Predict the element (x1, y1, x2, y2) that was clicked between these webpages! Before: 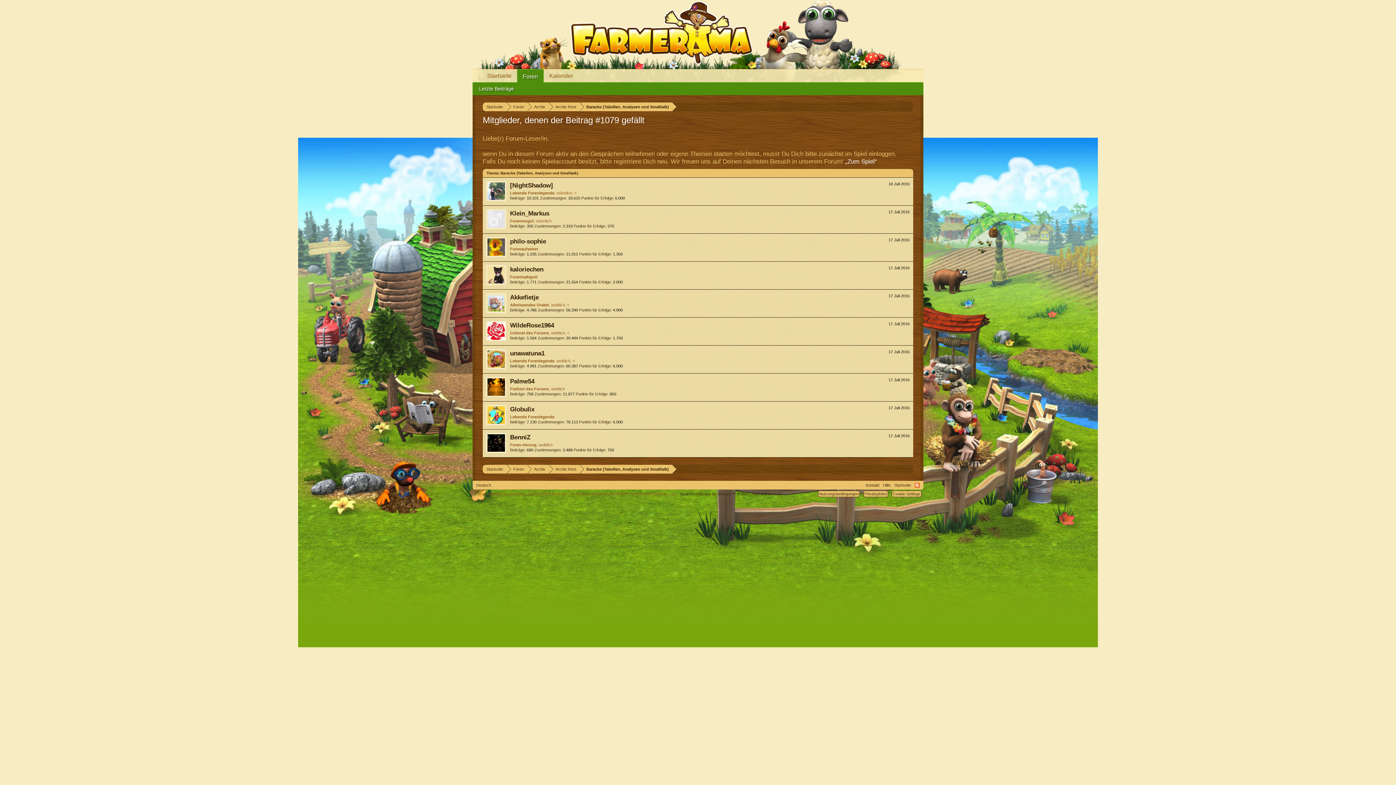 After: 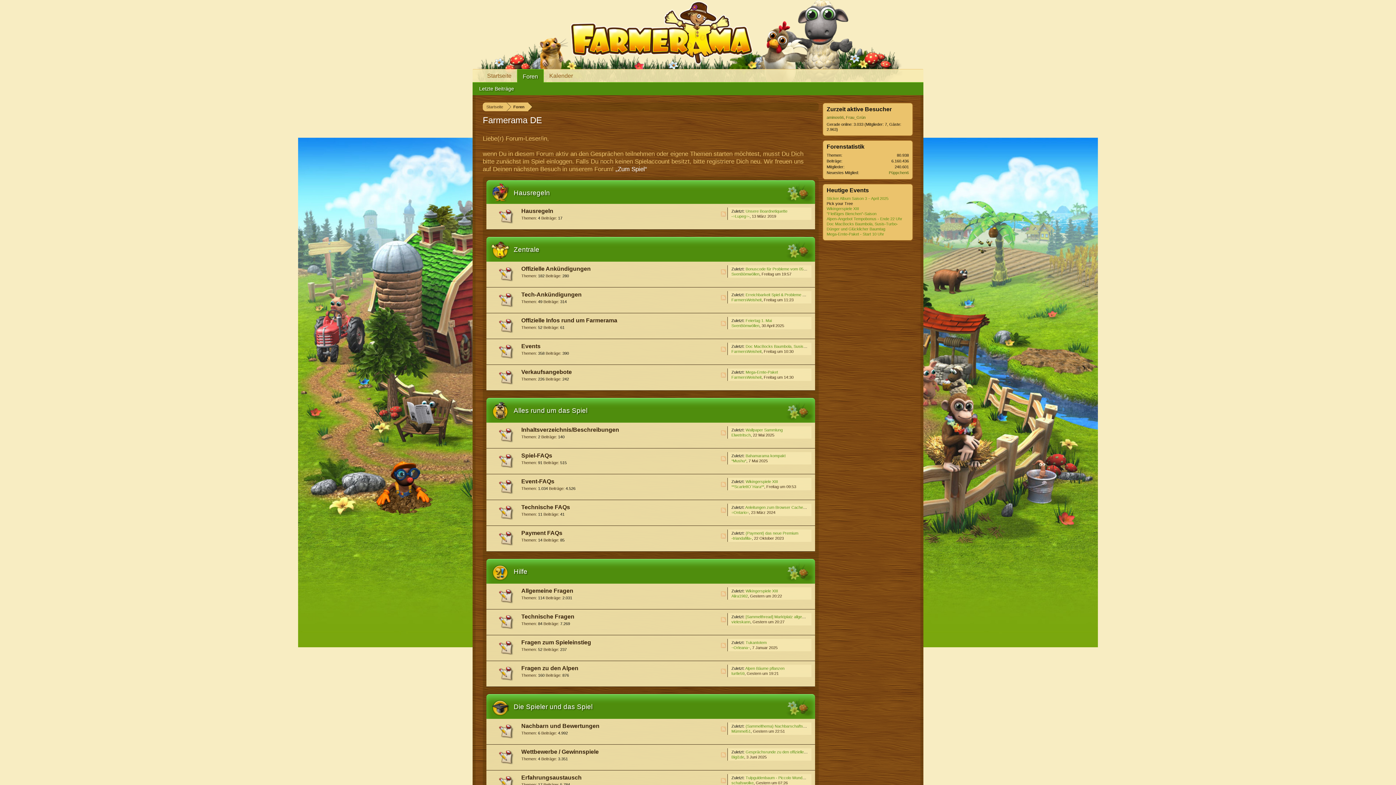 Action: bbox: (506, 465, 527, 474) label: Foren